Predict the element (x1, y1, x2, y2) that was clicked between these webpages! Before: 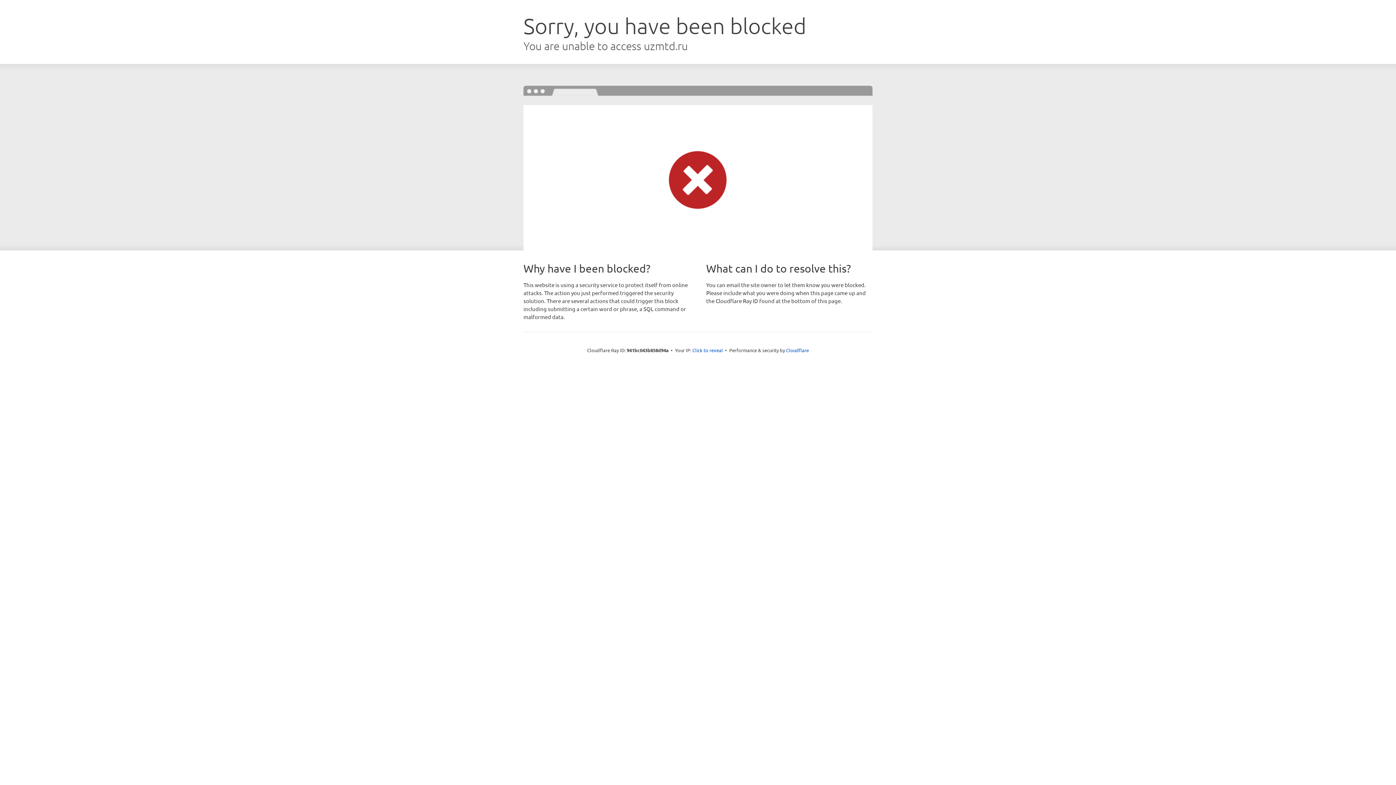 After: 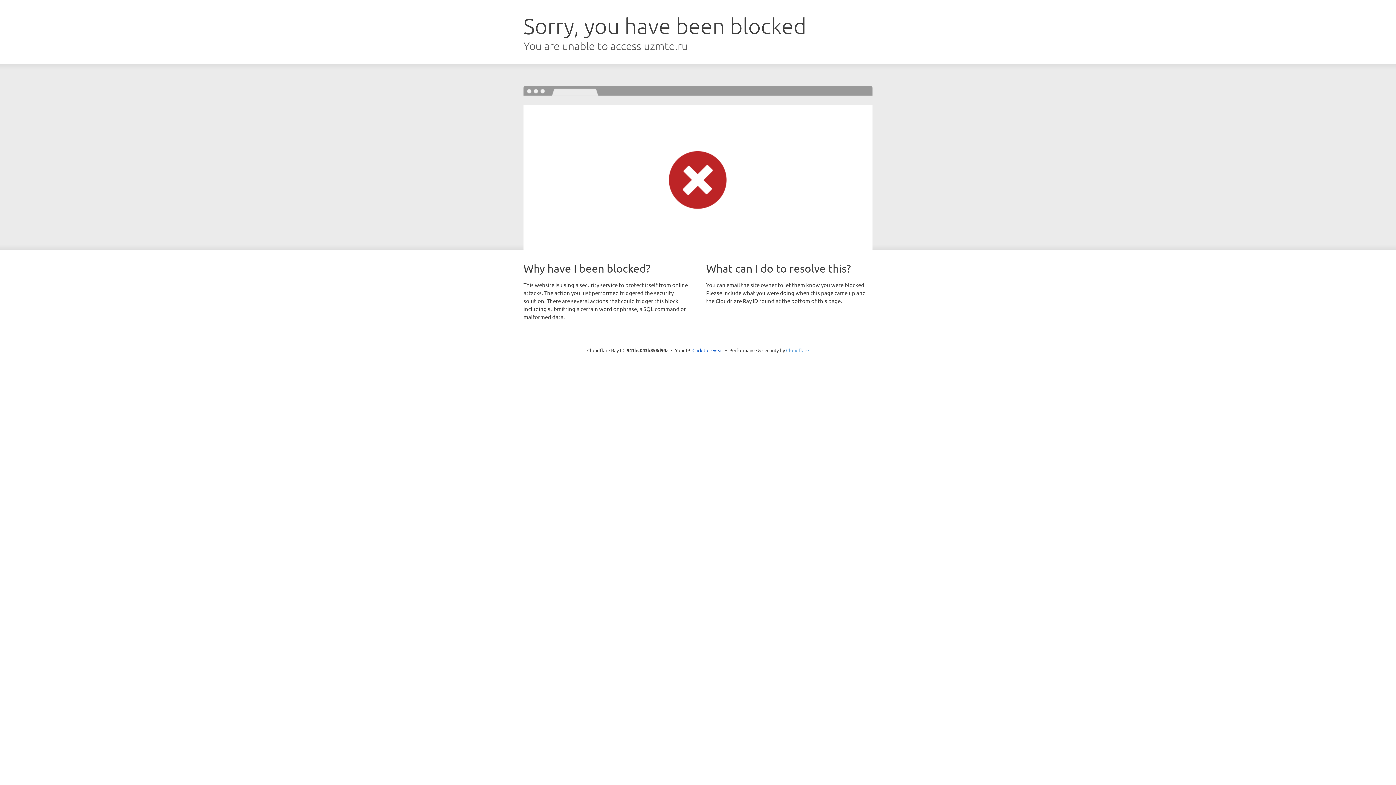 Action: bbox: (786, 347, 809, 353) label: Cloudflare